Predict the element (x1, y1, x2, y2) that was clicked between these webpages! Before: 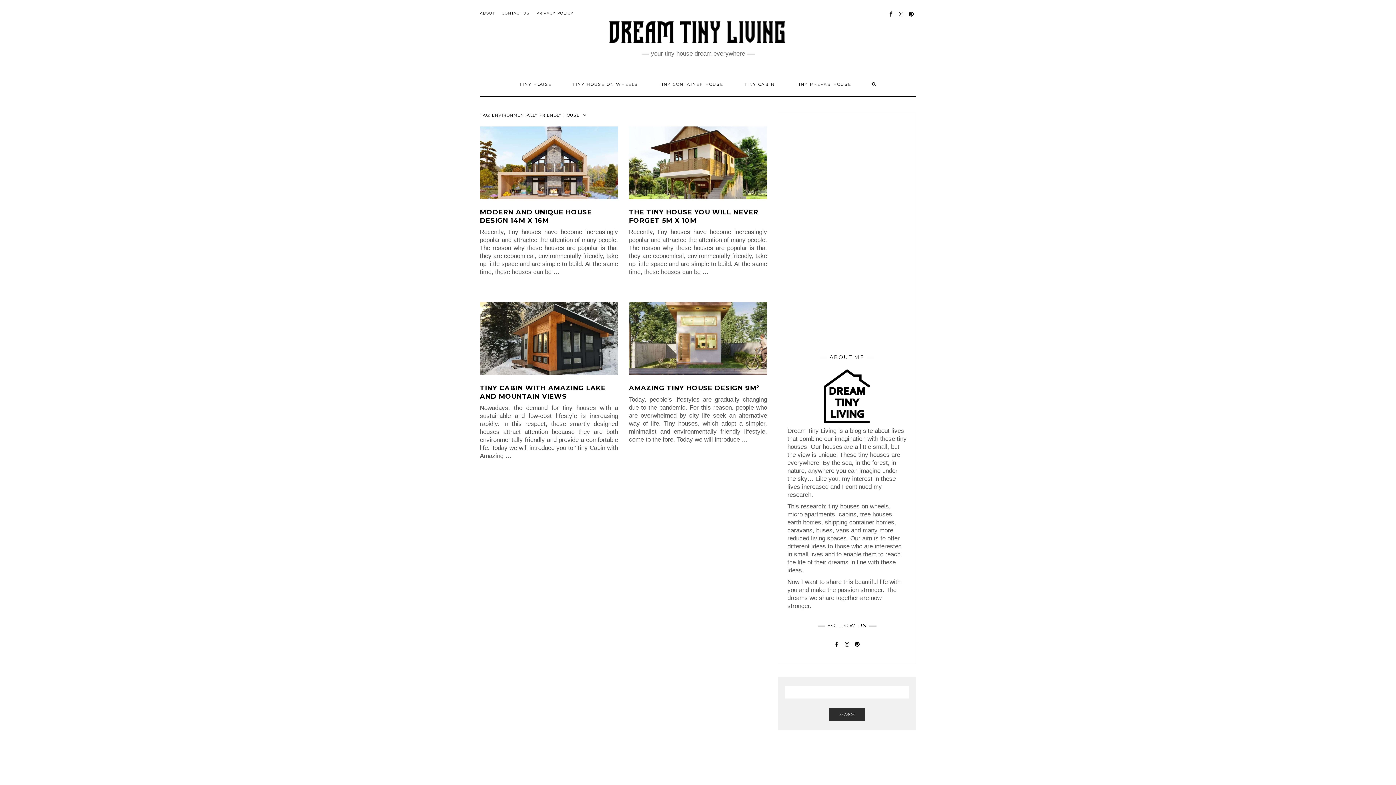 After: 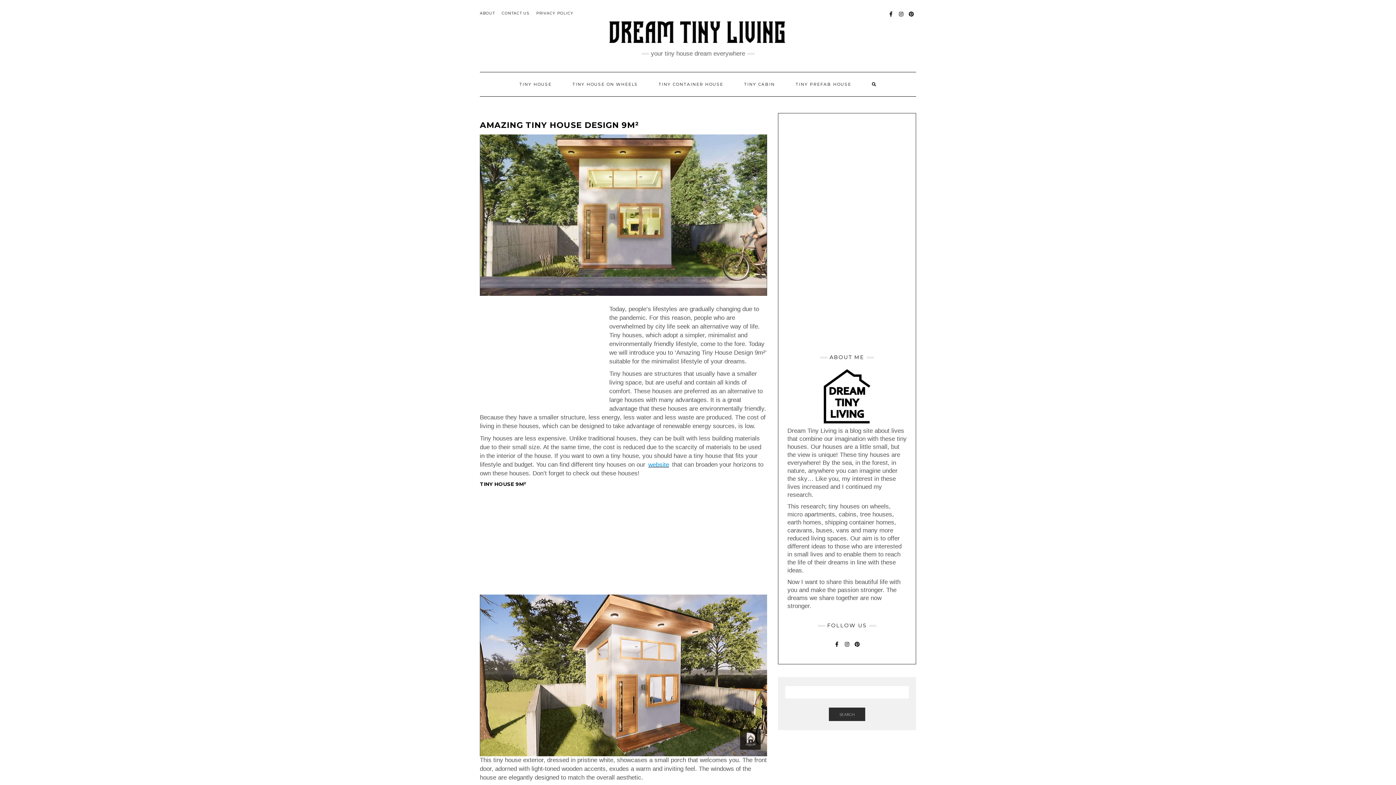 Action: bbox: (629, 384, 760, 392) label: AMAZING TINY HOUSE DESIGN 9M²